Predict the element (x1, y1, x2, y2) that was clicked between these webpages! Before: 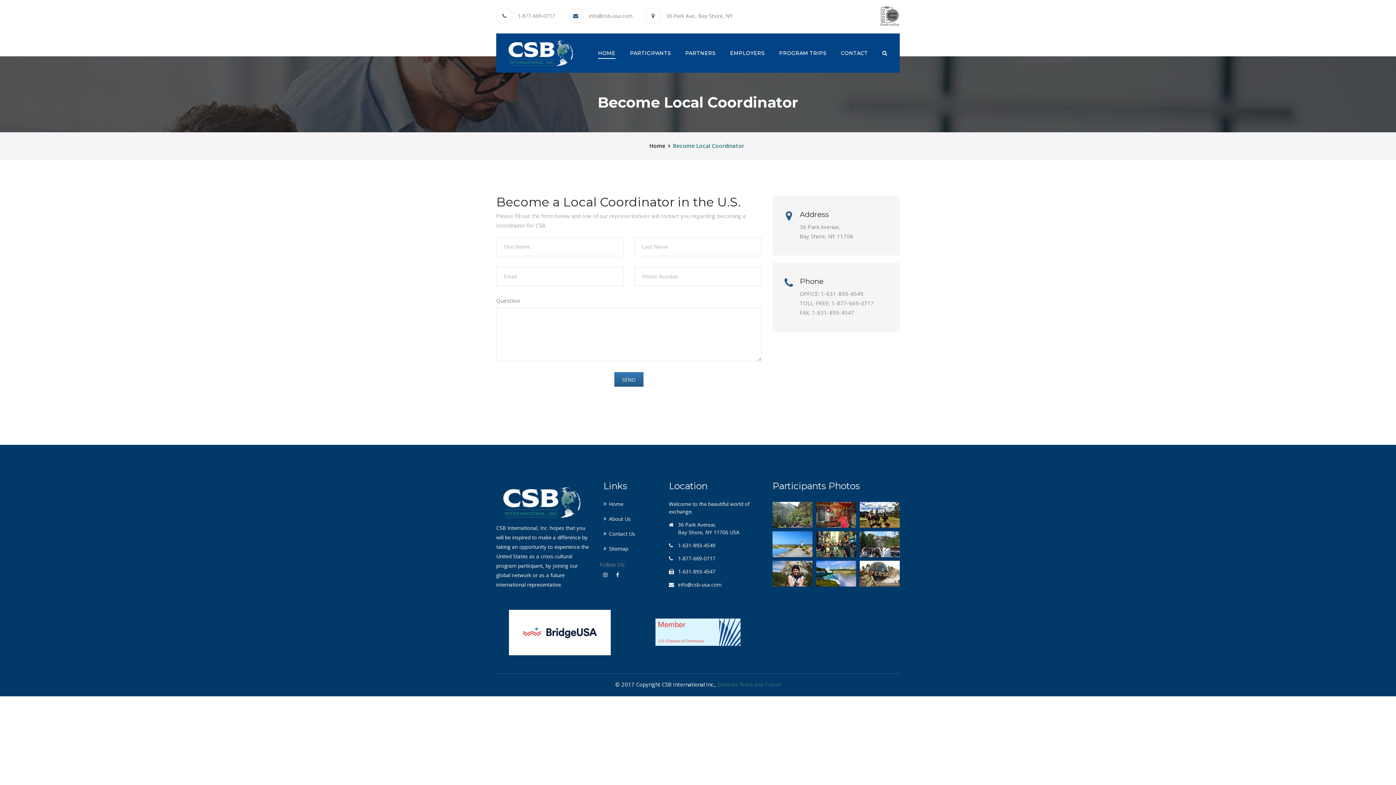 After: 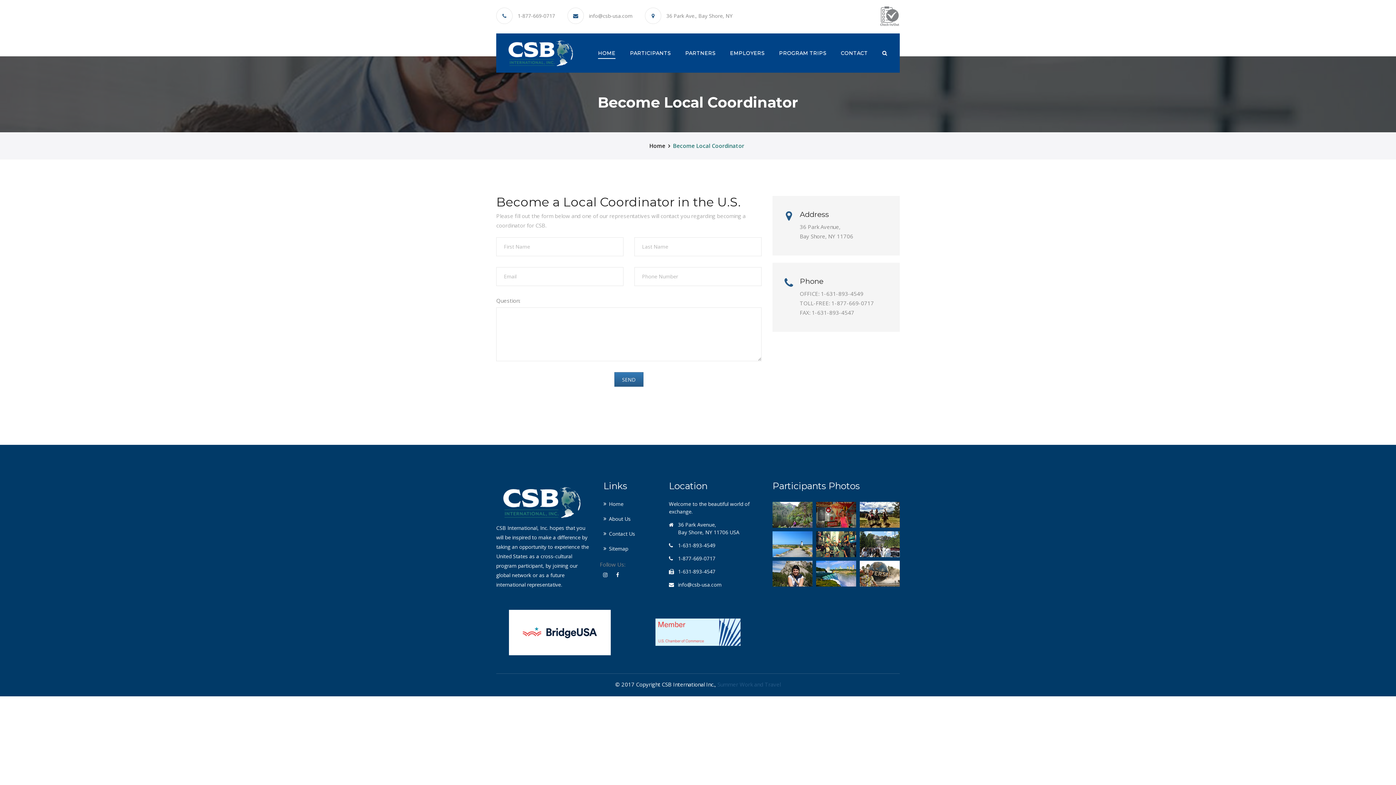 Action: label: Summer Work and Travel bbox: (717, 680, 780, 688)